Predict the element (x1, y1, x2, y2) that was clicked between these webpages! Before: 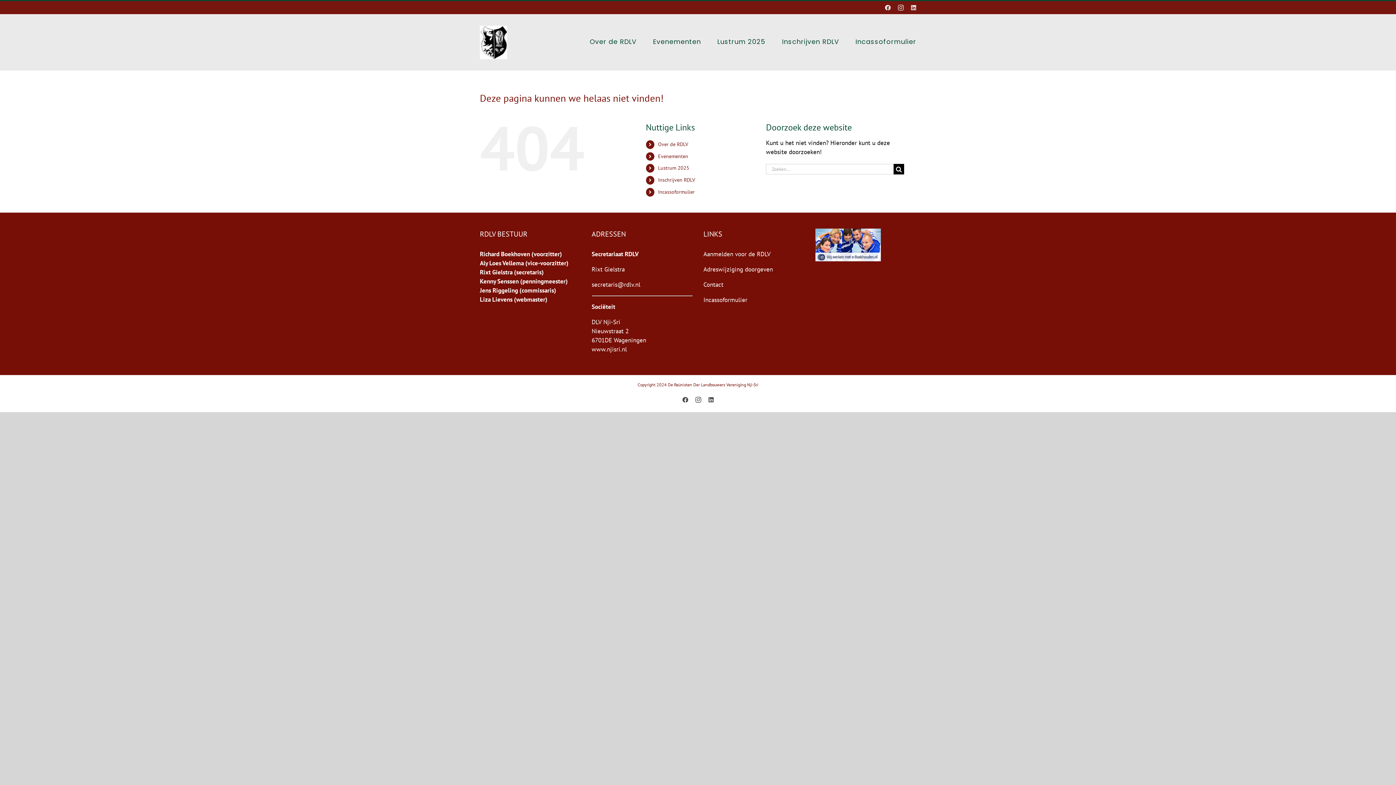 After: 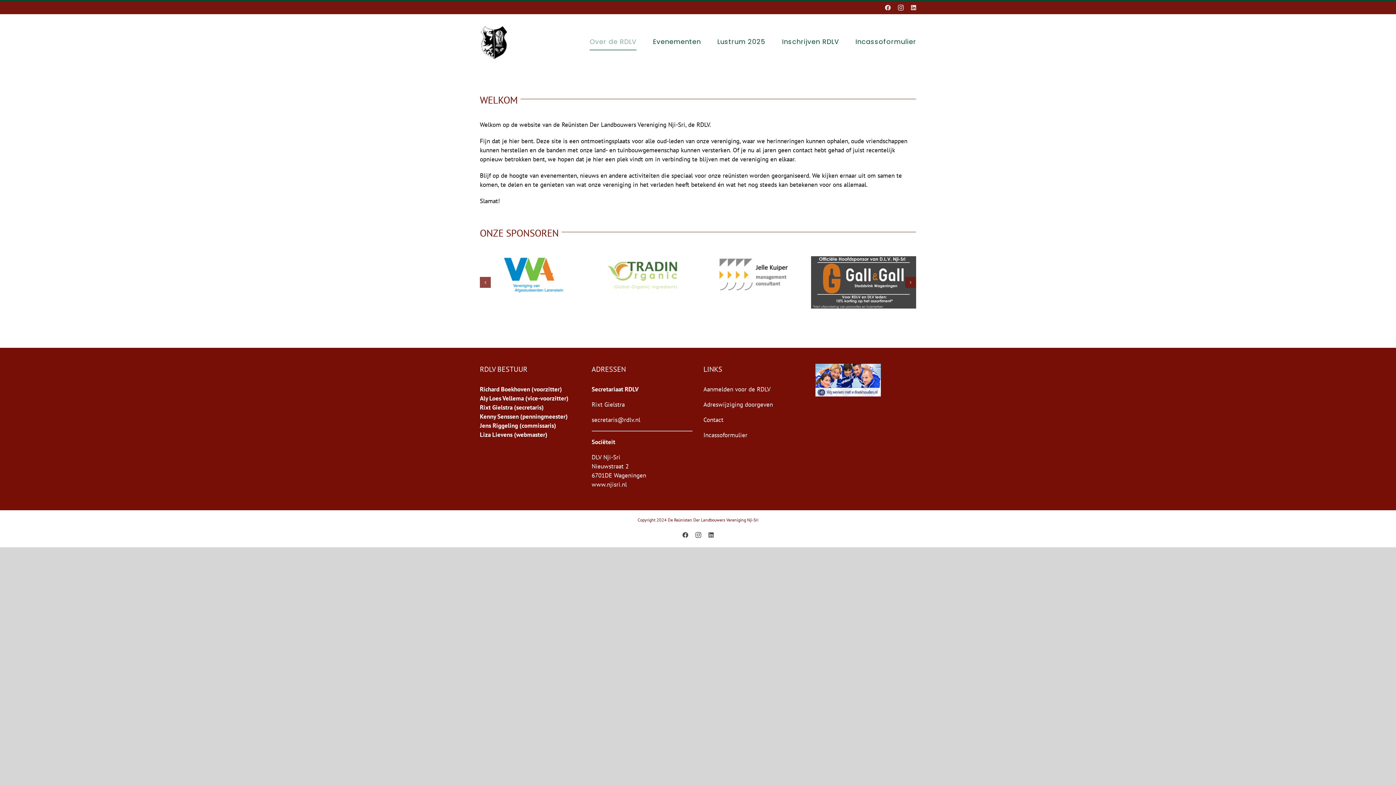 Action: bbox: (480, 25, 507, 59)